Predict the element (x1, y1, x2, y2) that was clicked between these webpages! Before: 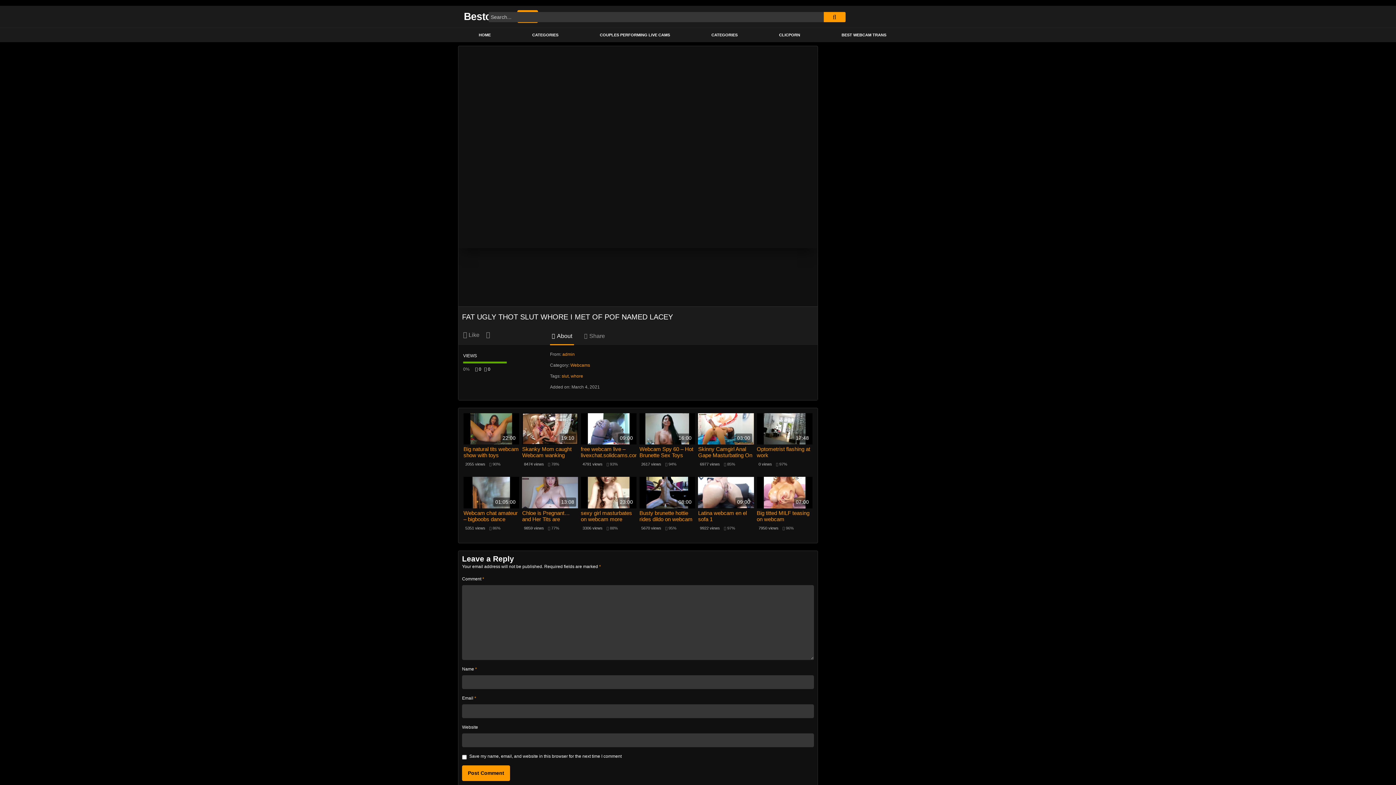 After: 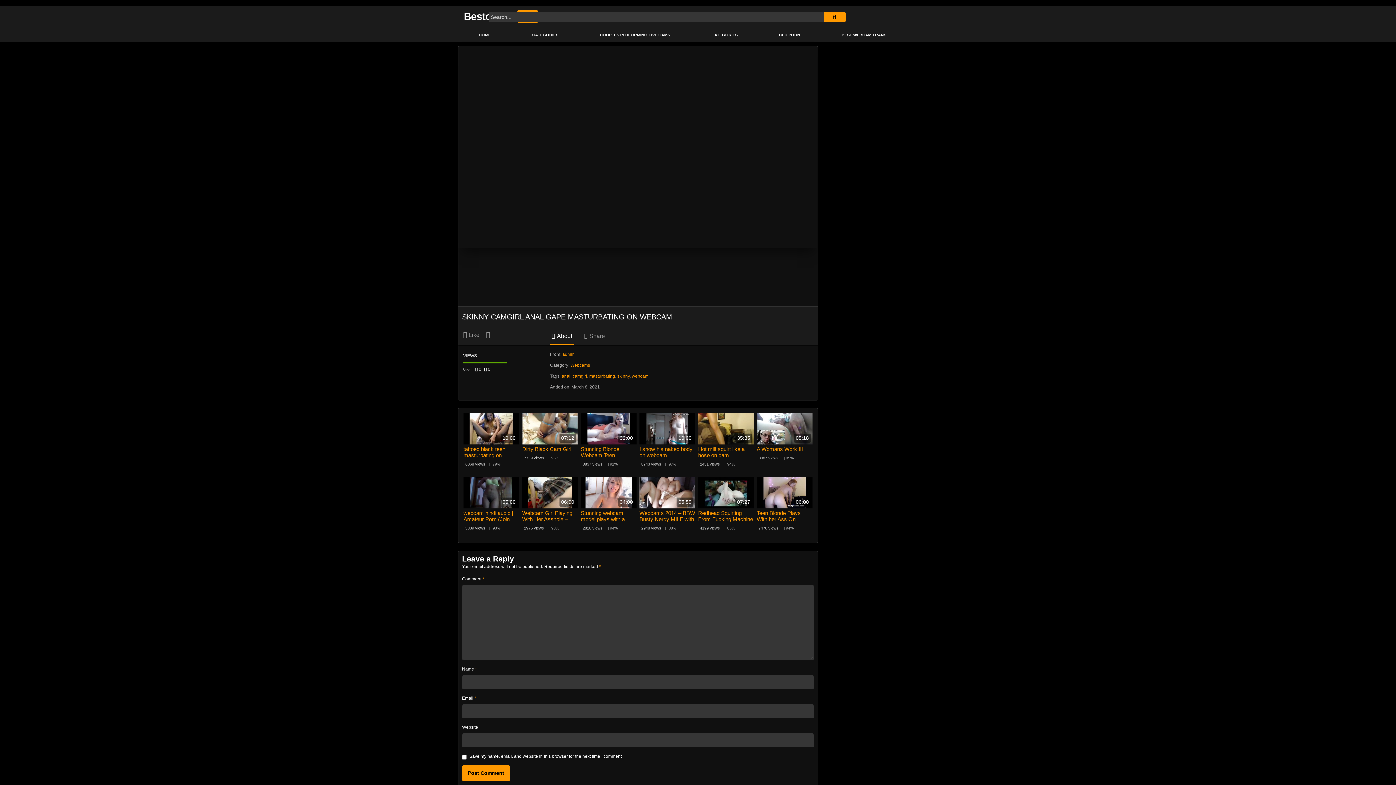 Action: bbox: (698, 446, 754, 458) label: Skinny Camgirl Anal Gape Masturbating On Webcam